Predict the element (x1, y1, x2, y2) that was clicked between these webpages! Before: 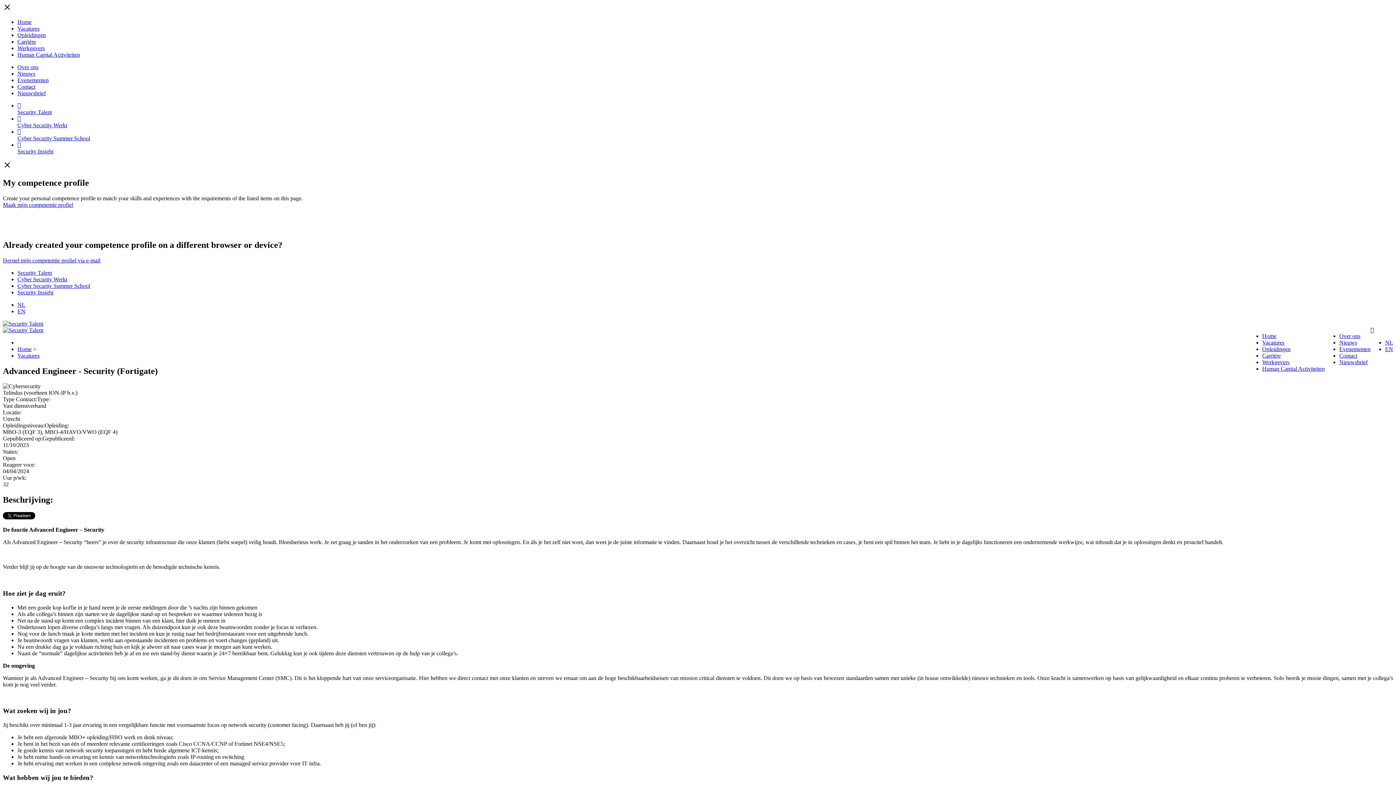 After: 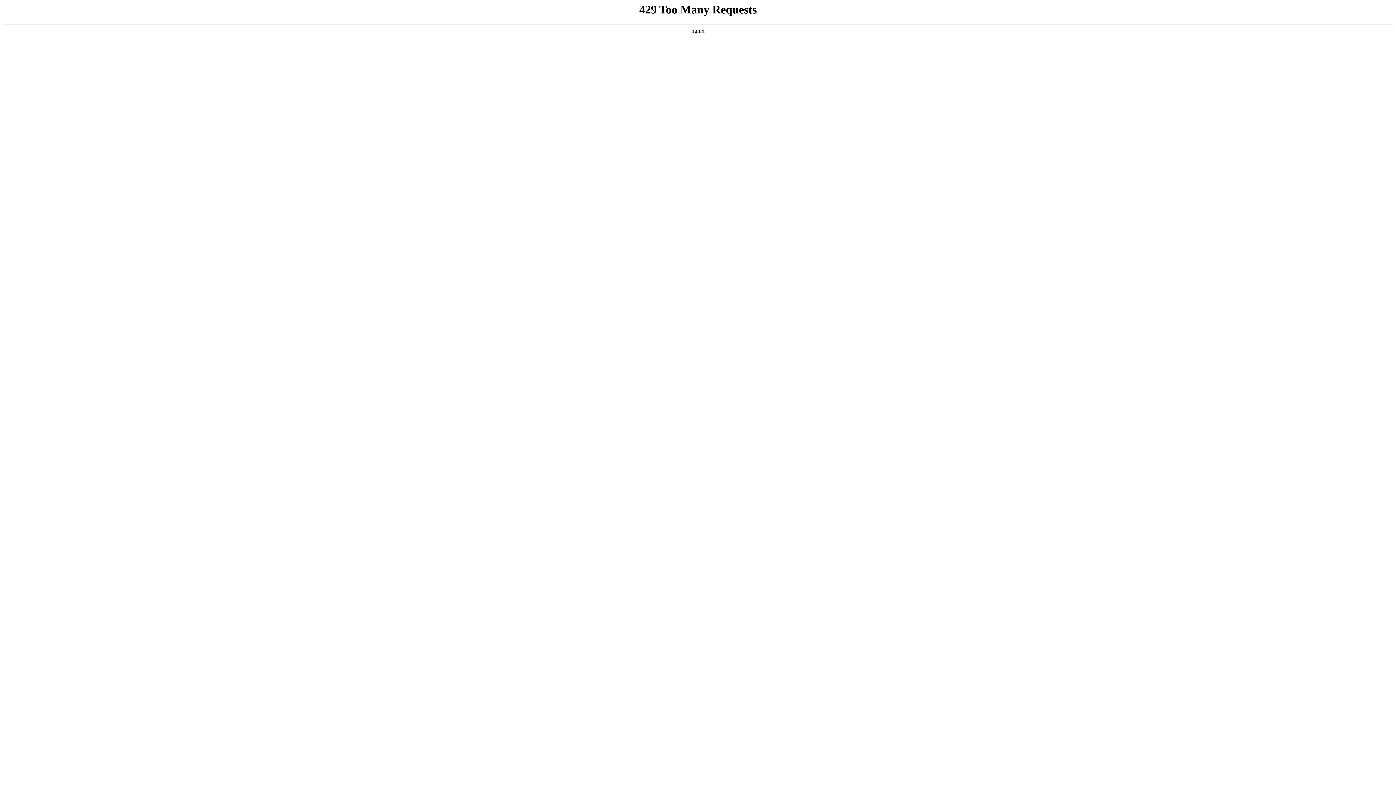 Action: label: Nieuwsbrief bbox: (1339, 359, 1368, 365)